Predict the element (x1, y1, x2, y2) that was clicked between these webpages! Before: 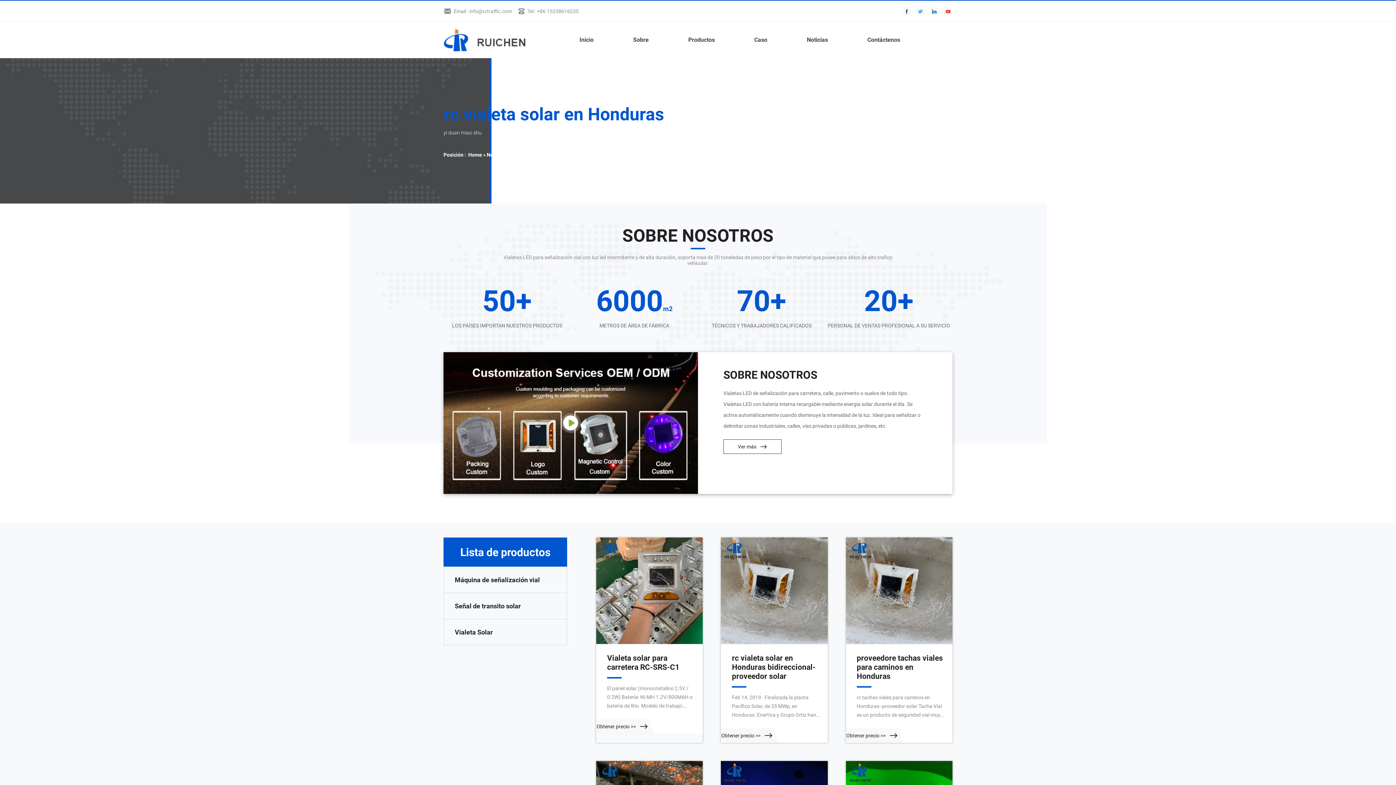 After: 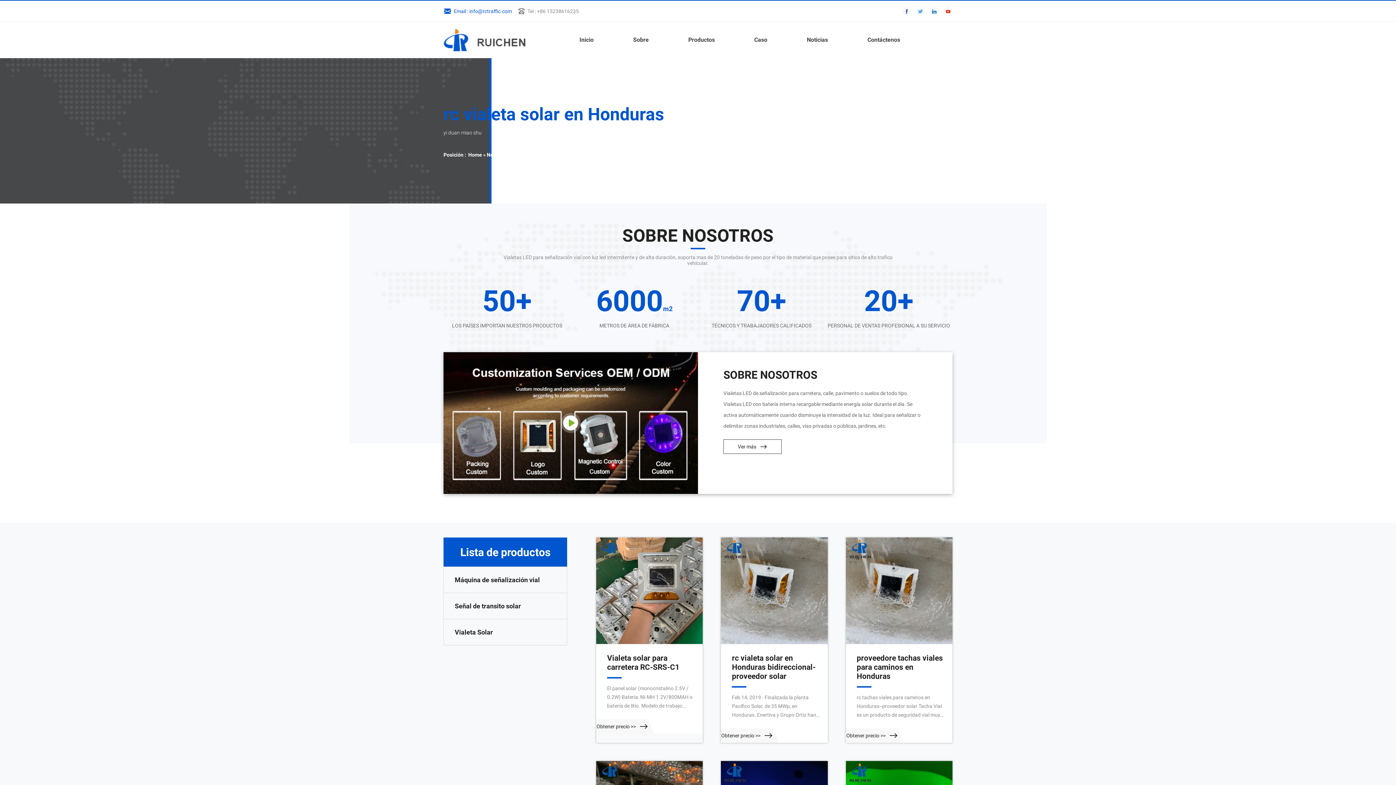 Action: bbox: (443, 6, 512, 15) label: Email : info@rctraffic.com